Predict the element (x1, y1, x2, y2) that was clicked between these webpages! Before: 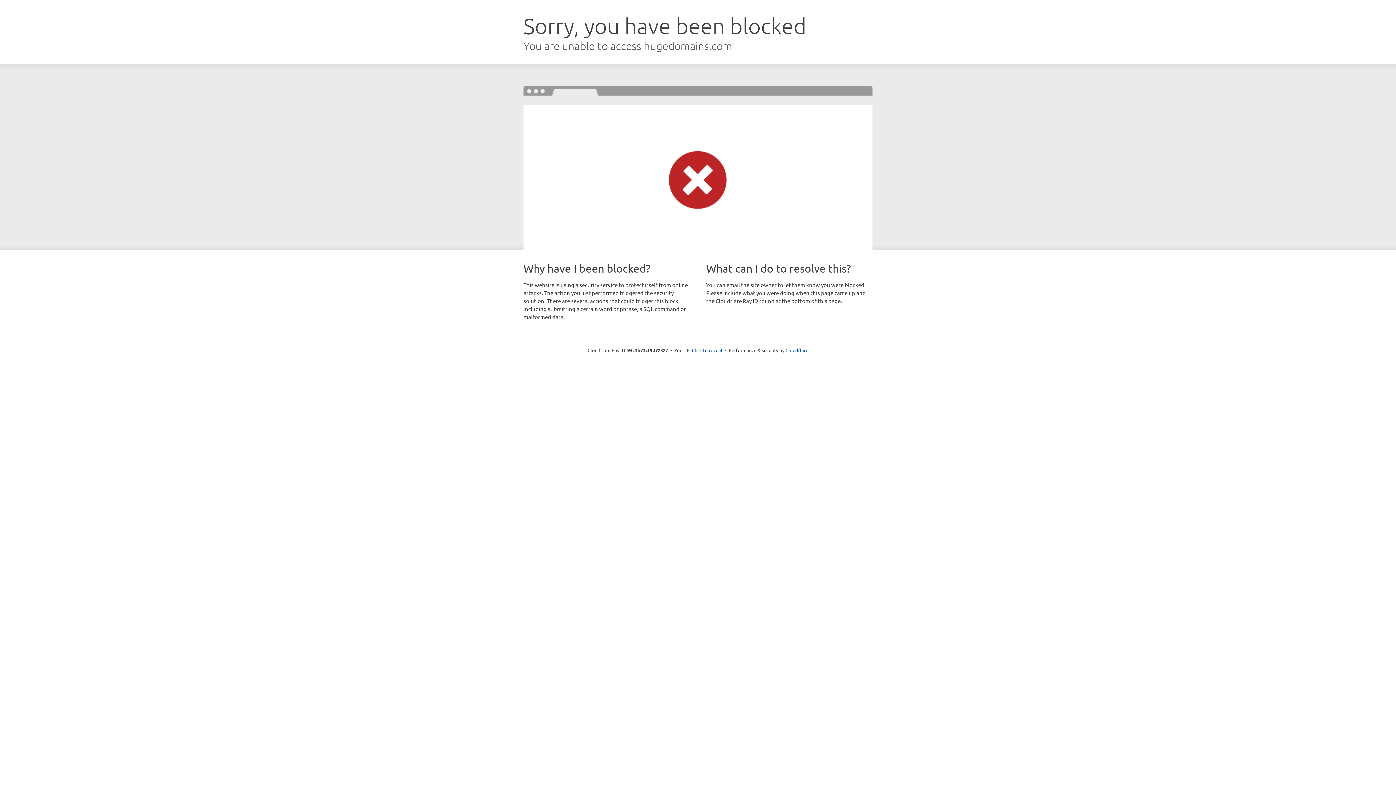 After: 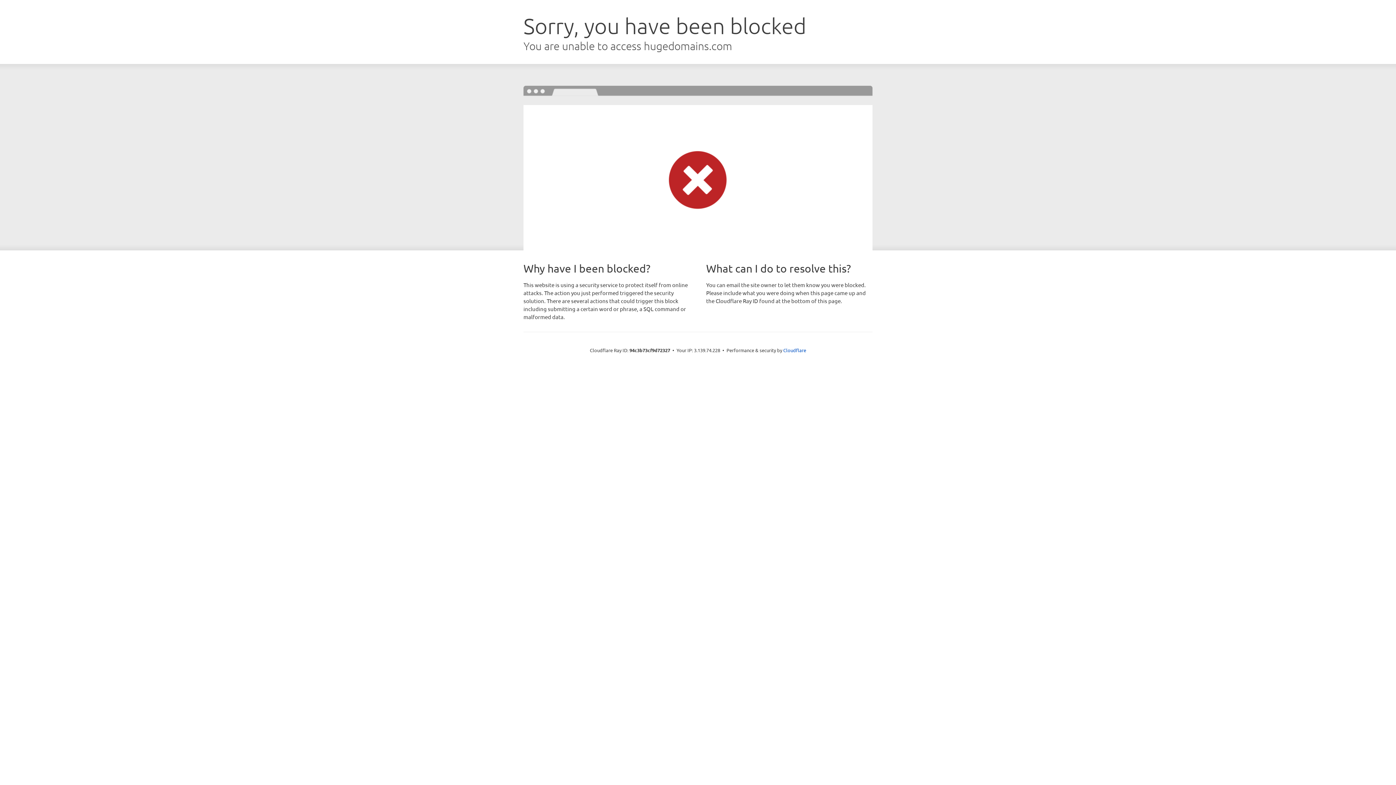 Action: label: Click to reveal bbox: (692, 346, 722, 353)